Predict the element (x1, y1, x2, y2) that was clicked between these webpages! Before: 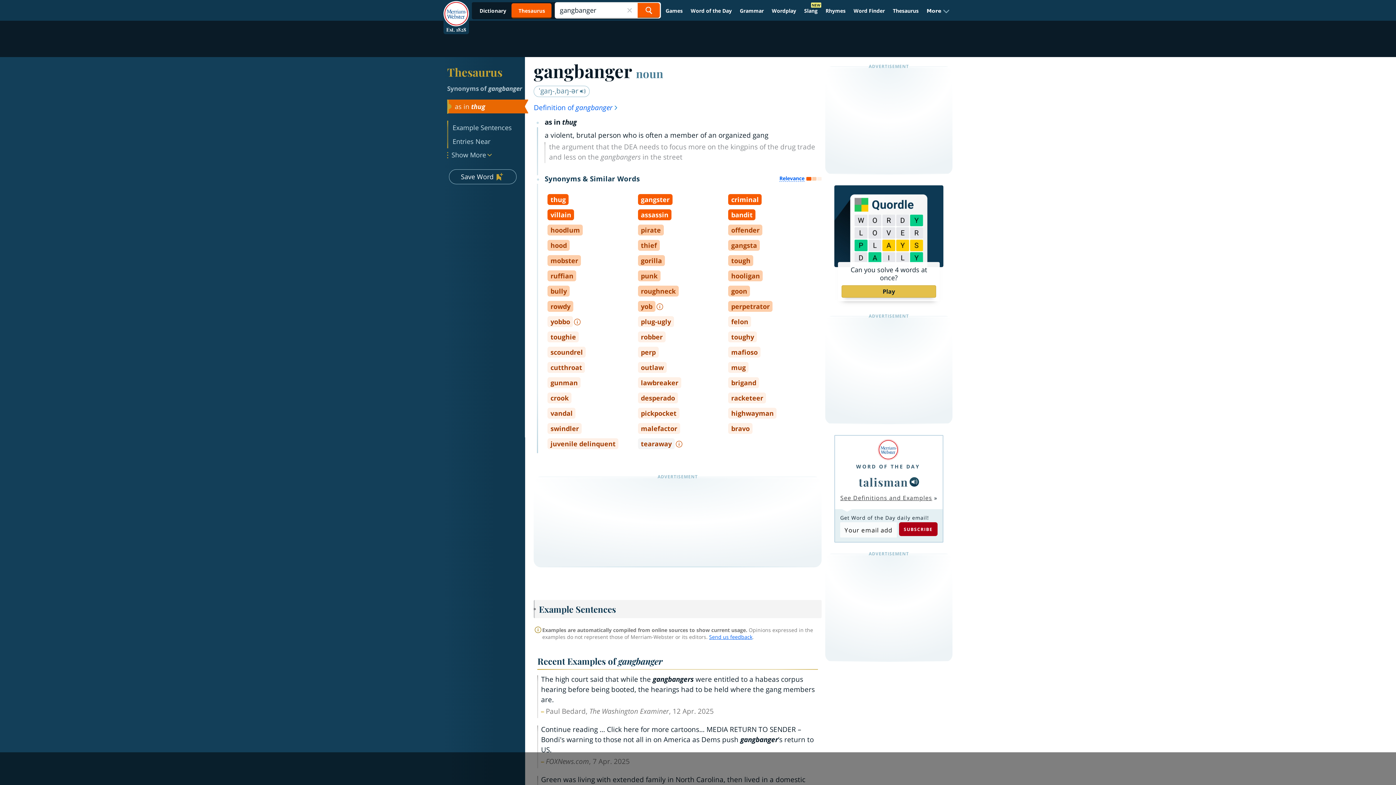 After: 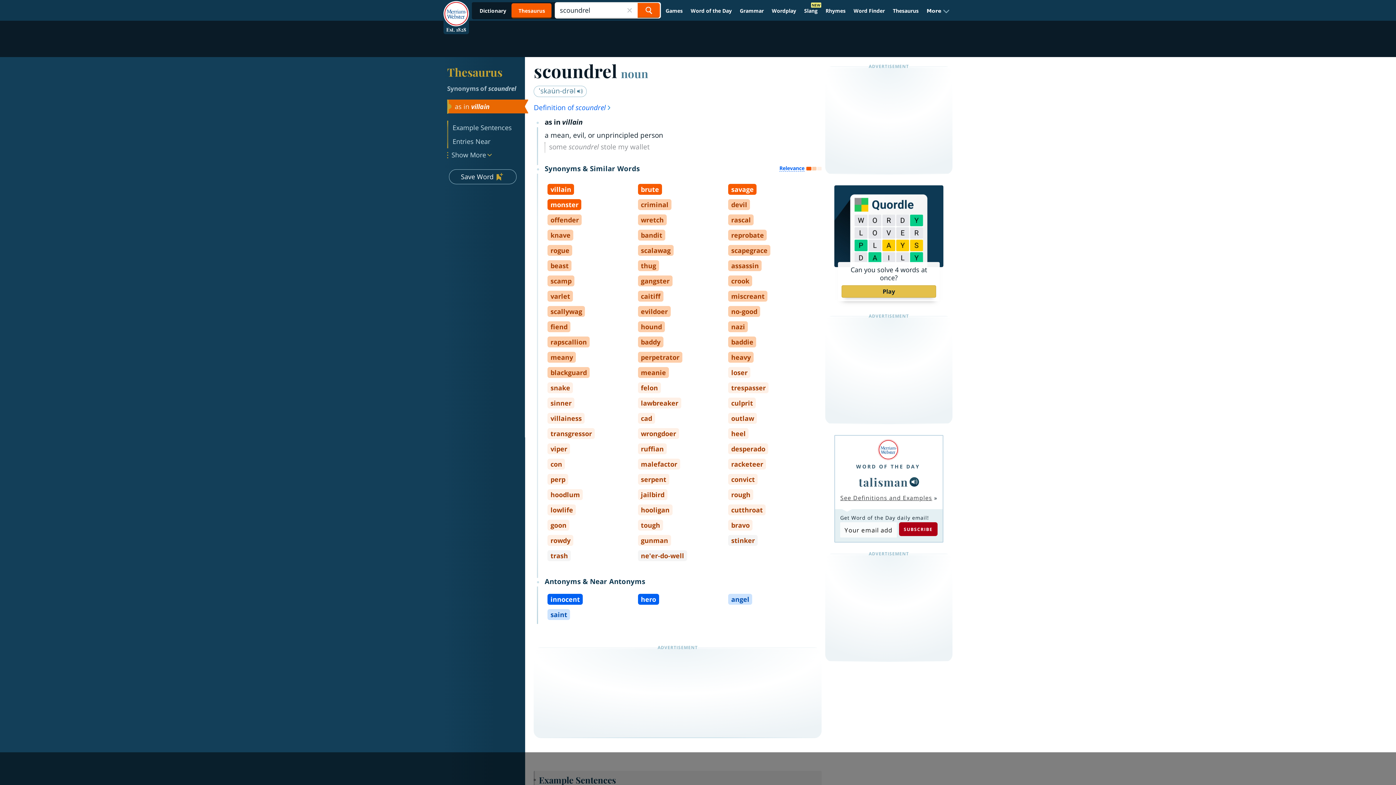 Action: label: scoundrel bbox: (547, 346, 585, 357)